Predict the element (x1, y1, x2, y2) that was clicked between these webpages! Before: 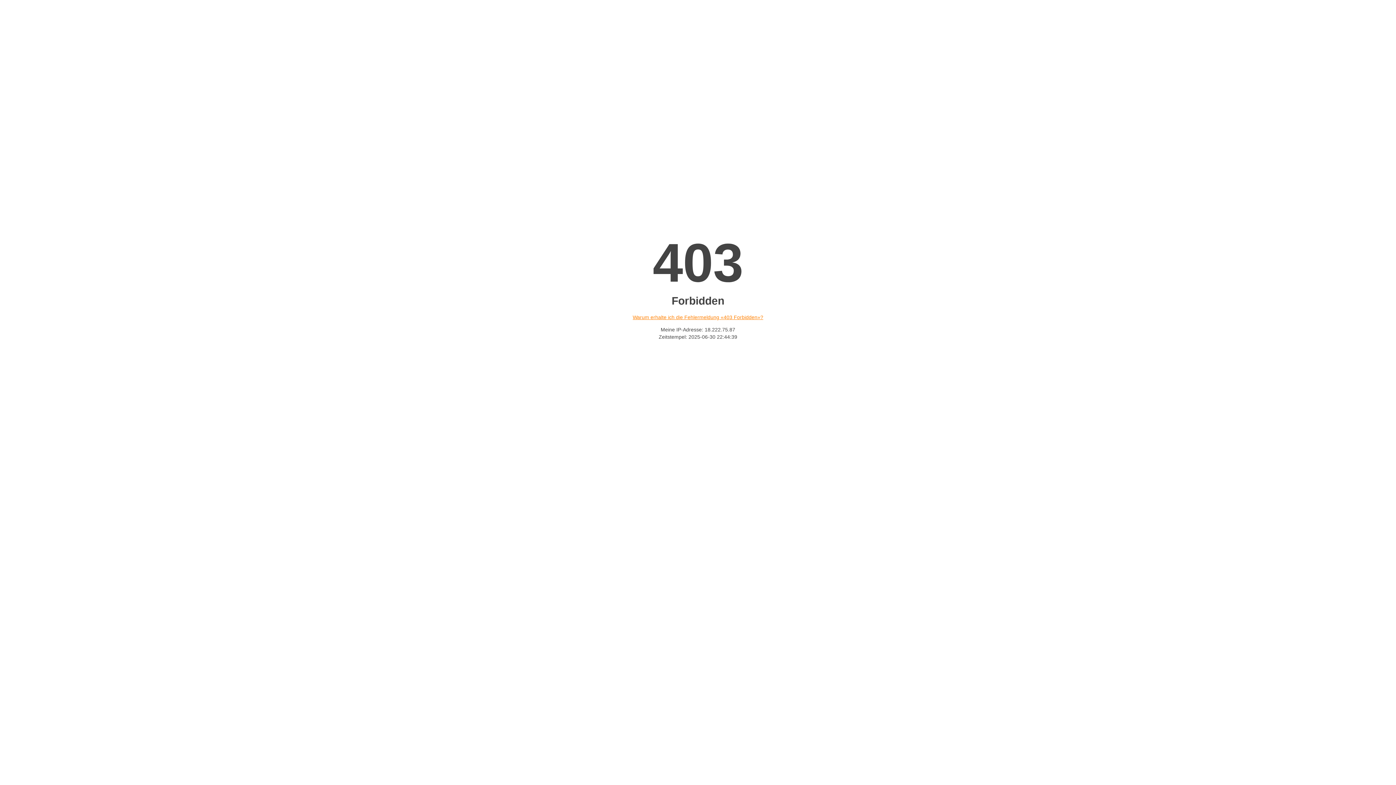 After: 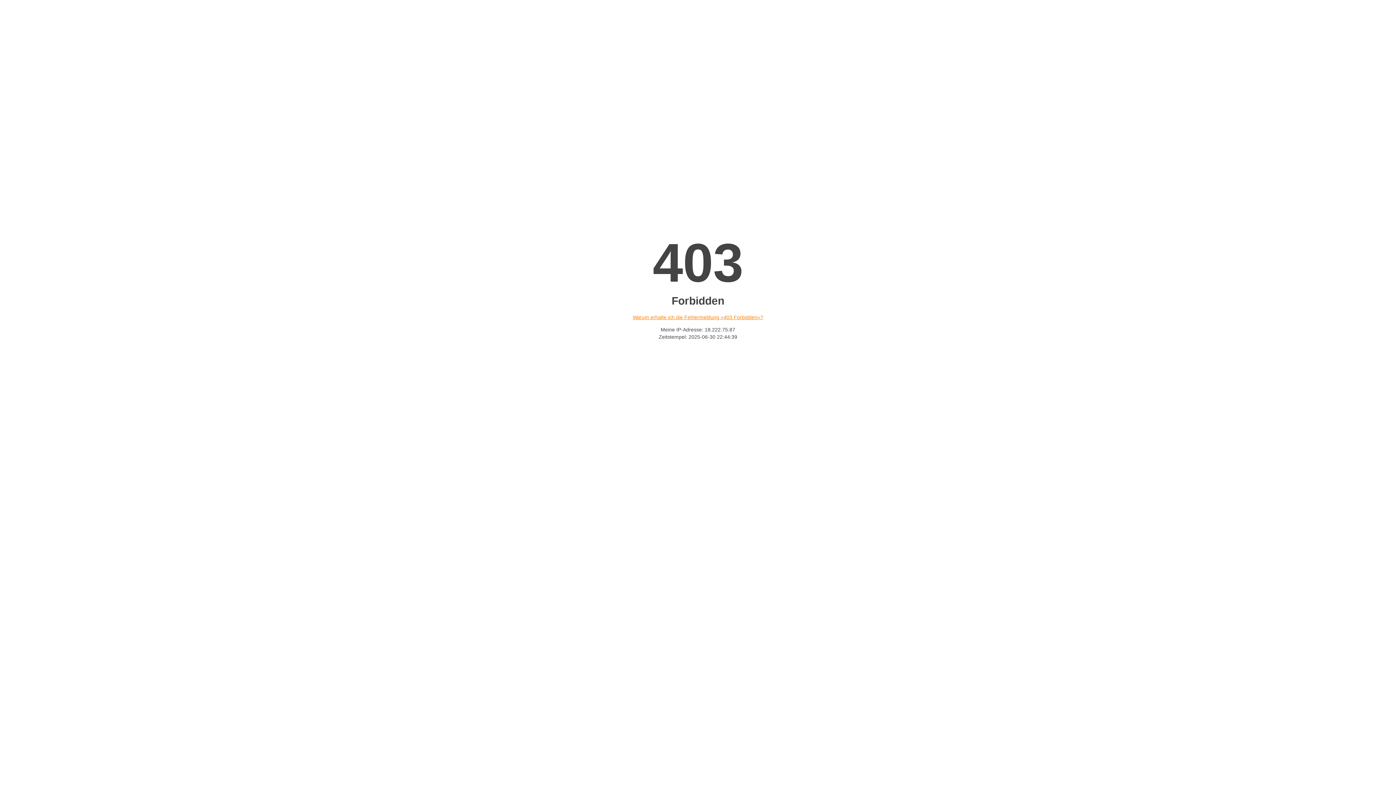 Action: label: Warum erhalte ich die Fehlermeldung «403 Forbidden»? bbox: (632, 314, 763, 320)